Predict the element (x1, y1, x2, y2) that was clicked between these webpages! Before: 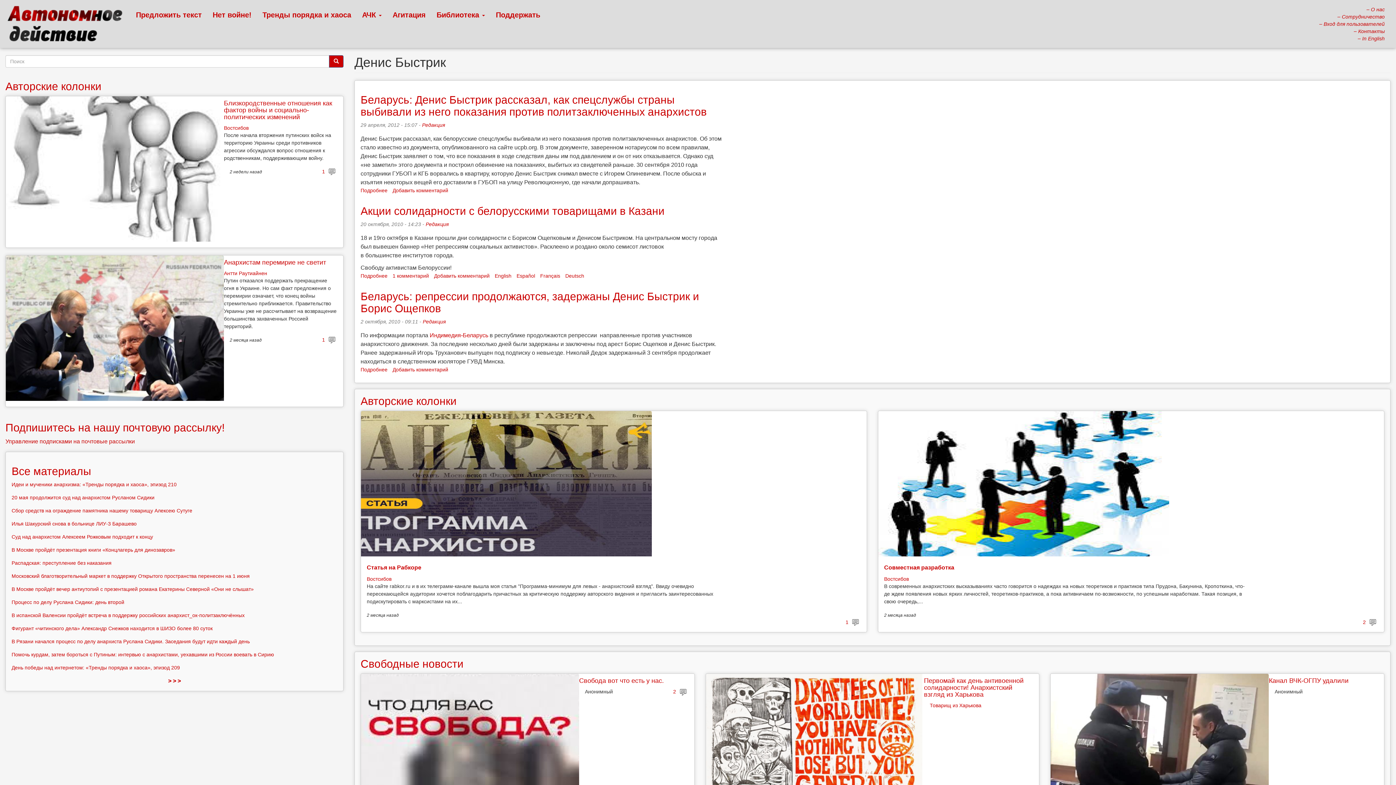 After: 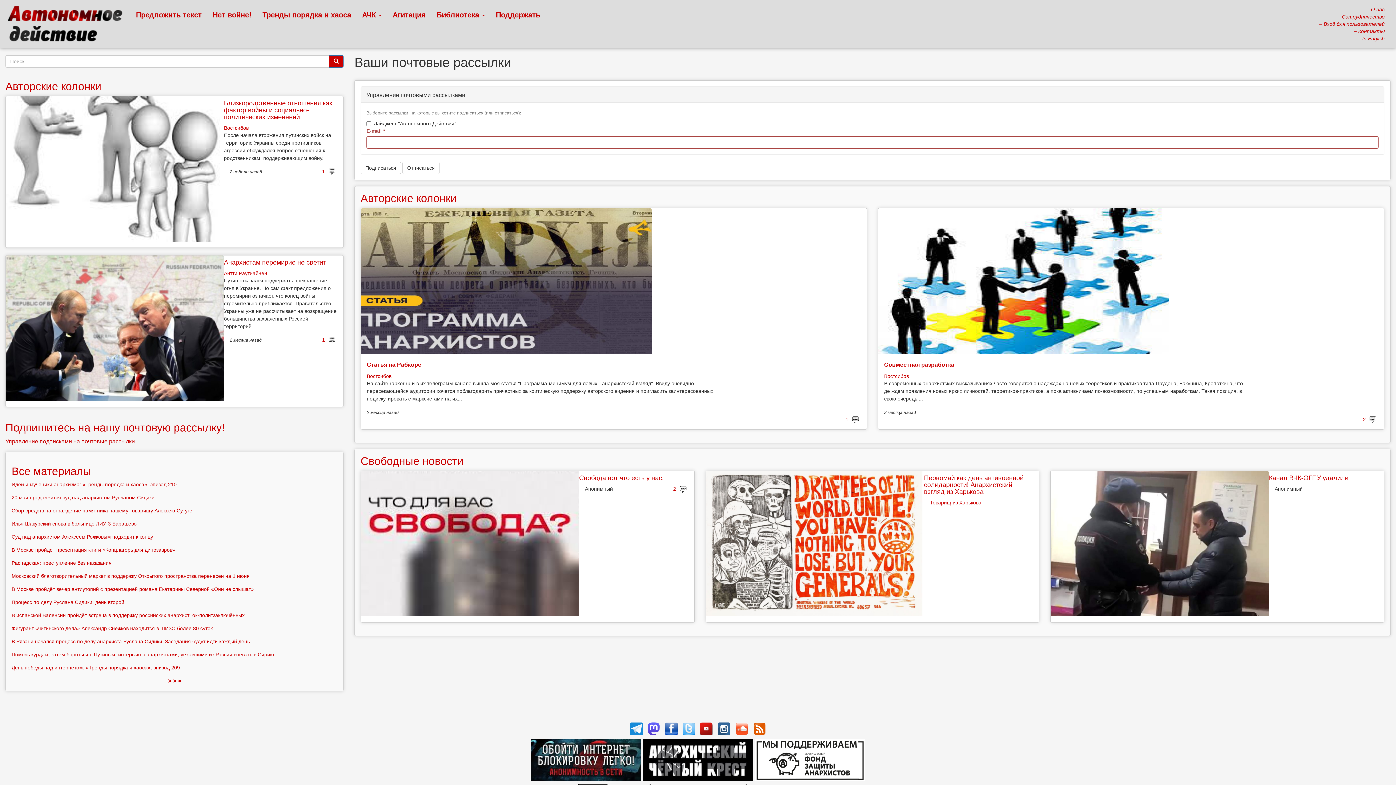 Action: label: Управление подписками на почтовые рассылки bbox: (5, 438, 134, 444)